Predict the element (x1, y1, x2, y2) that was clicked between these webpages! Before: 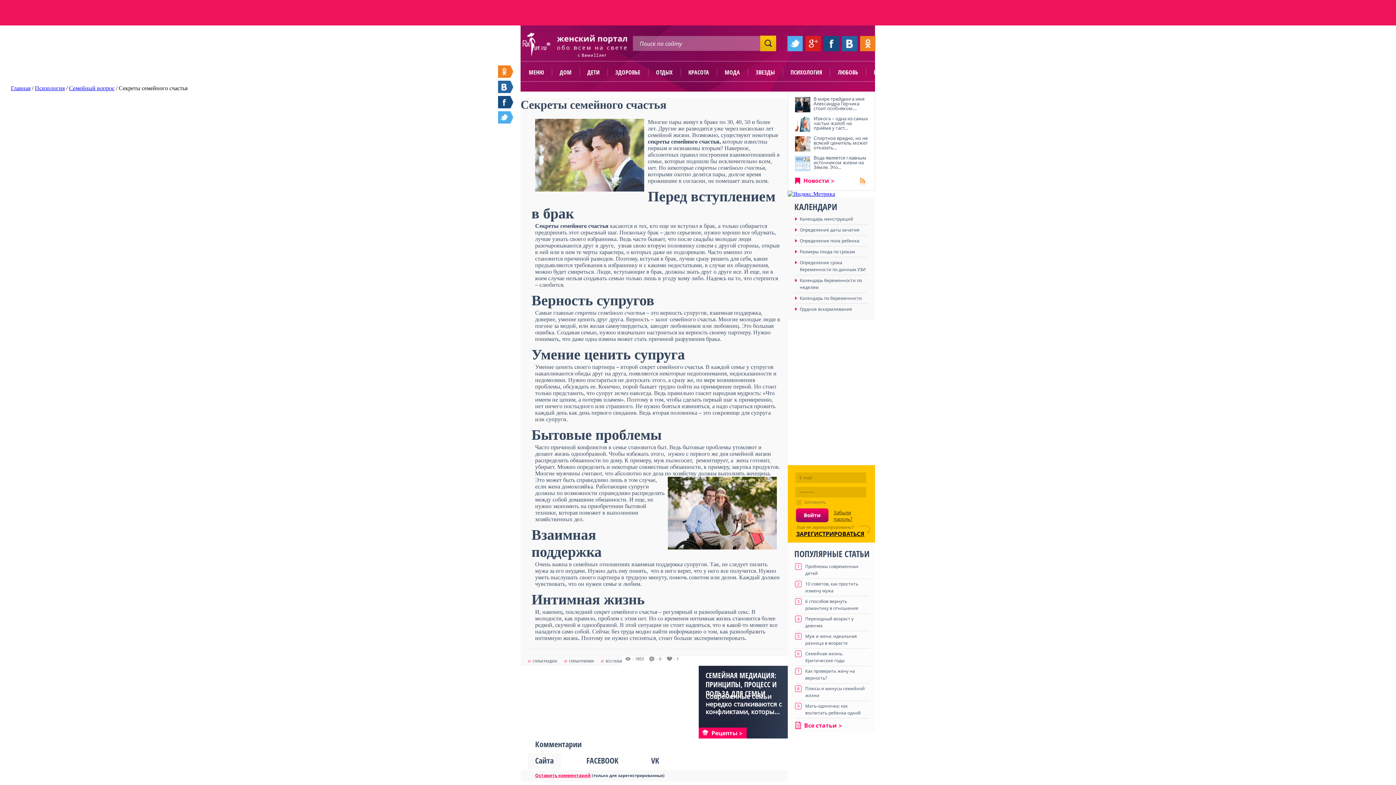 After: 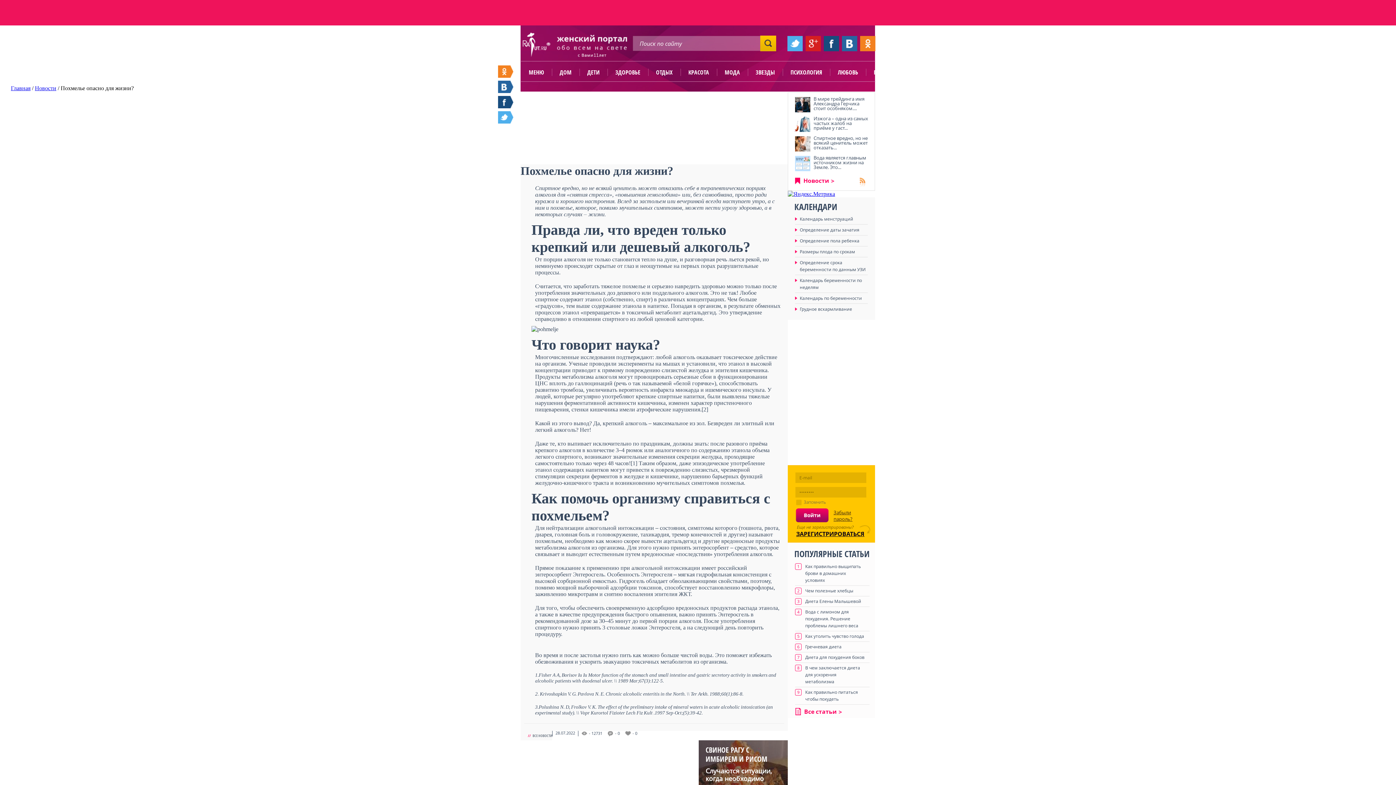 Action: bbox: (795, 136, 810, 151)